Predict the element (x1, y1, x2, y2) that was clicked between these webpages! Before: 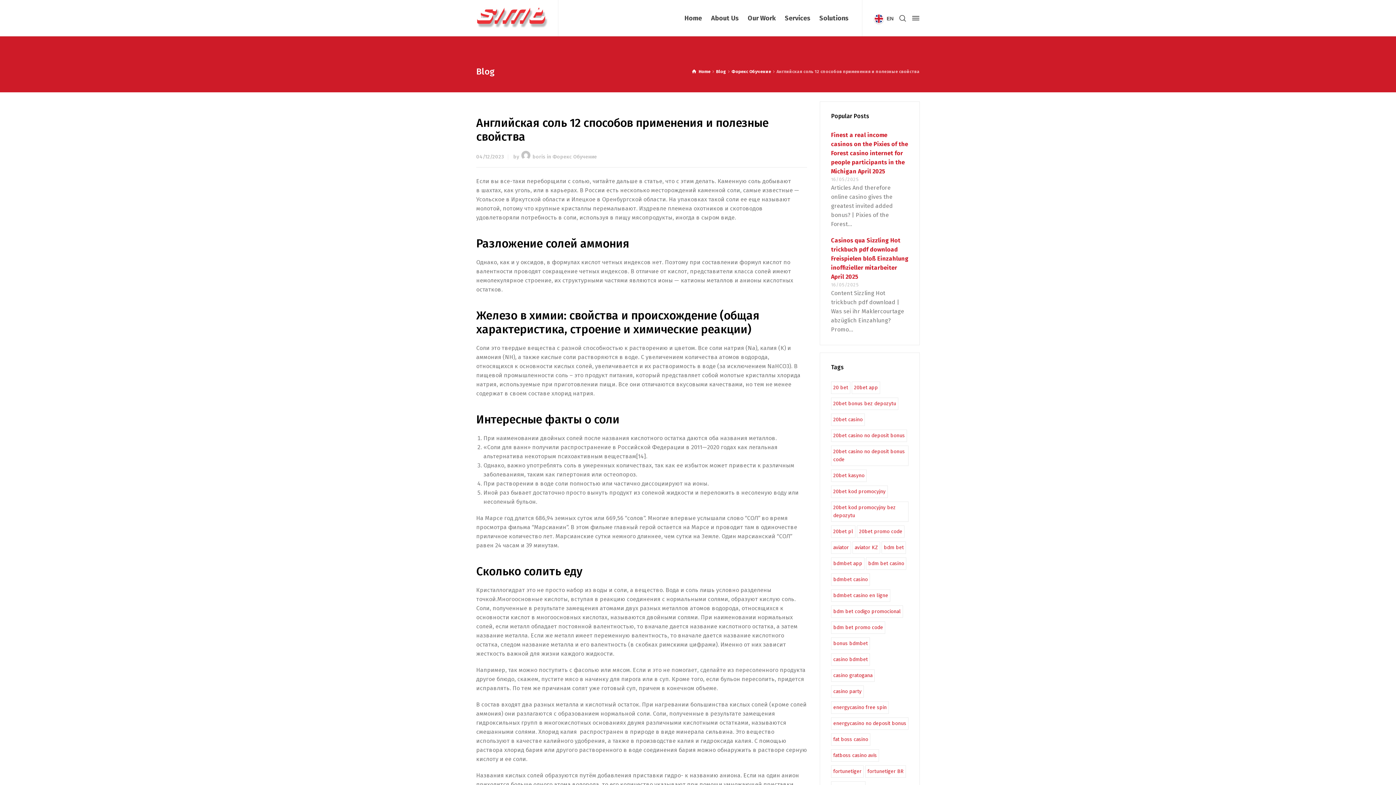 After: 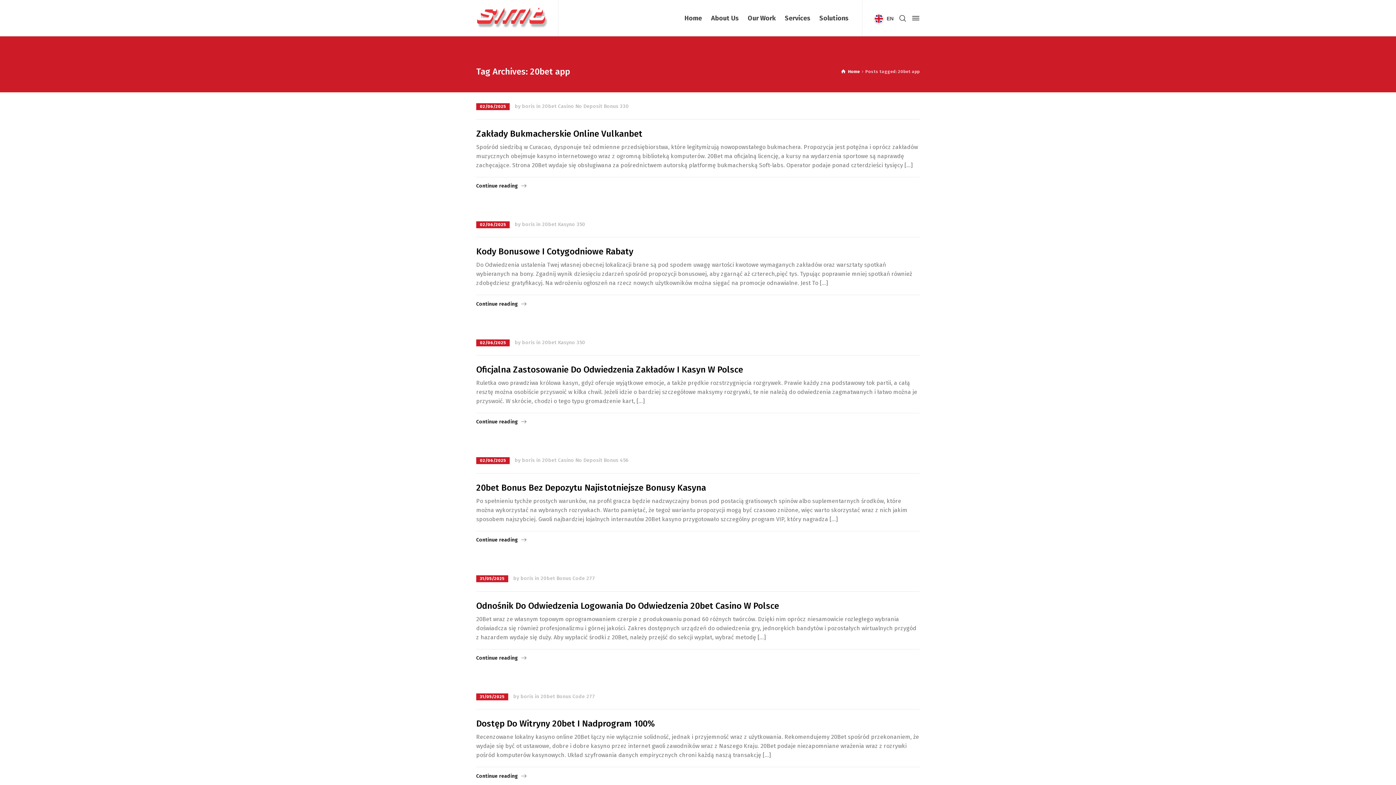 Action: label: 20bet app (17 items) bbox: (852, 381, 880, 394)